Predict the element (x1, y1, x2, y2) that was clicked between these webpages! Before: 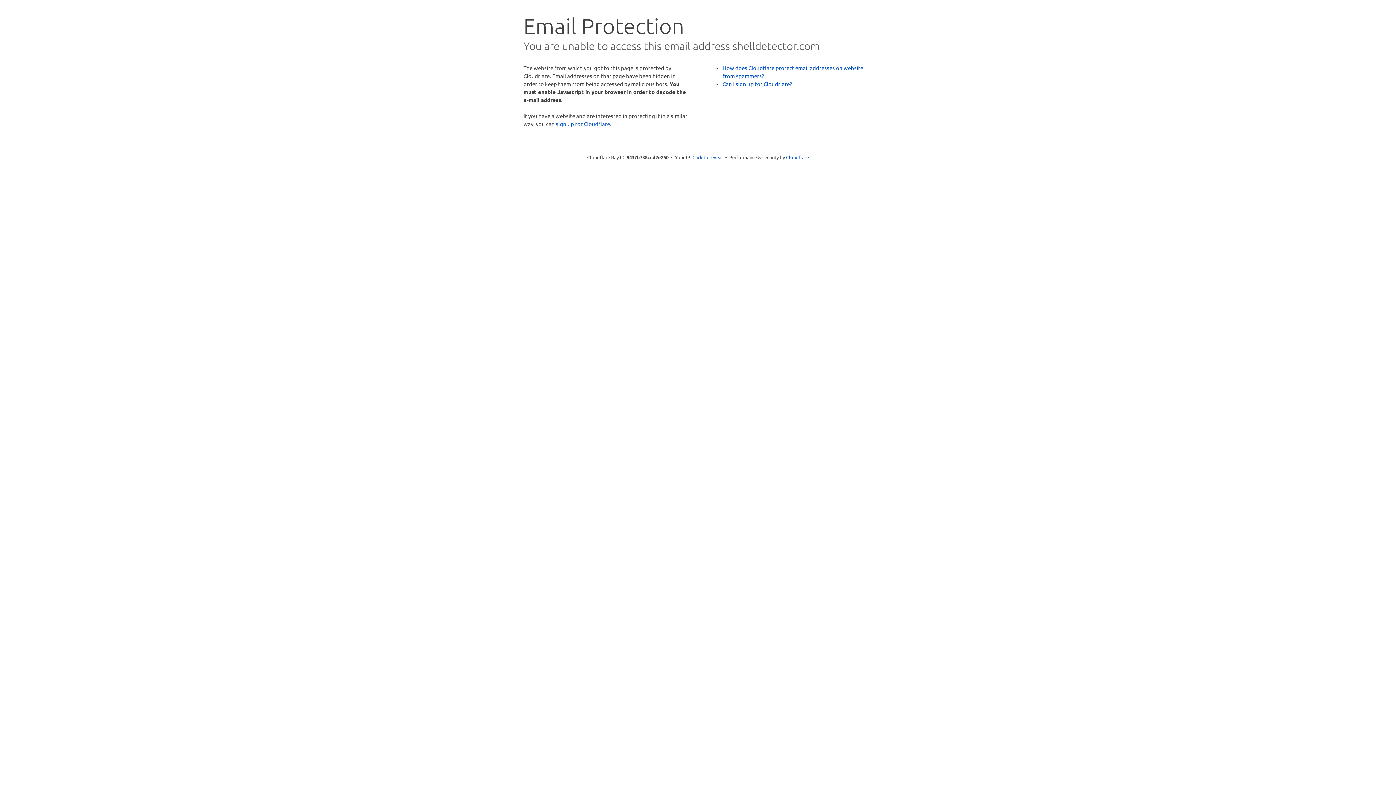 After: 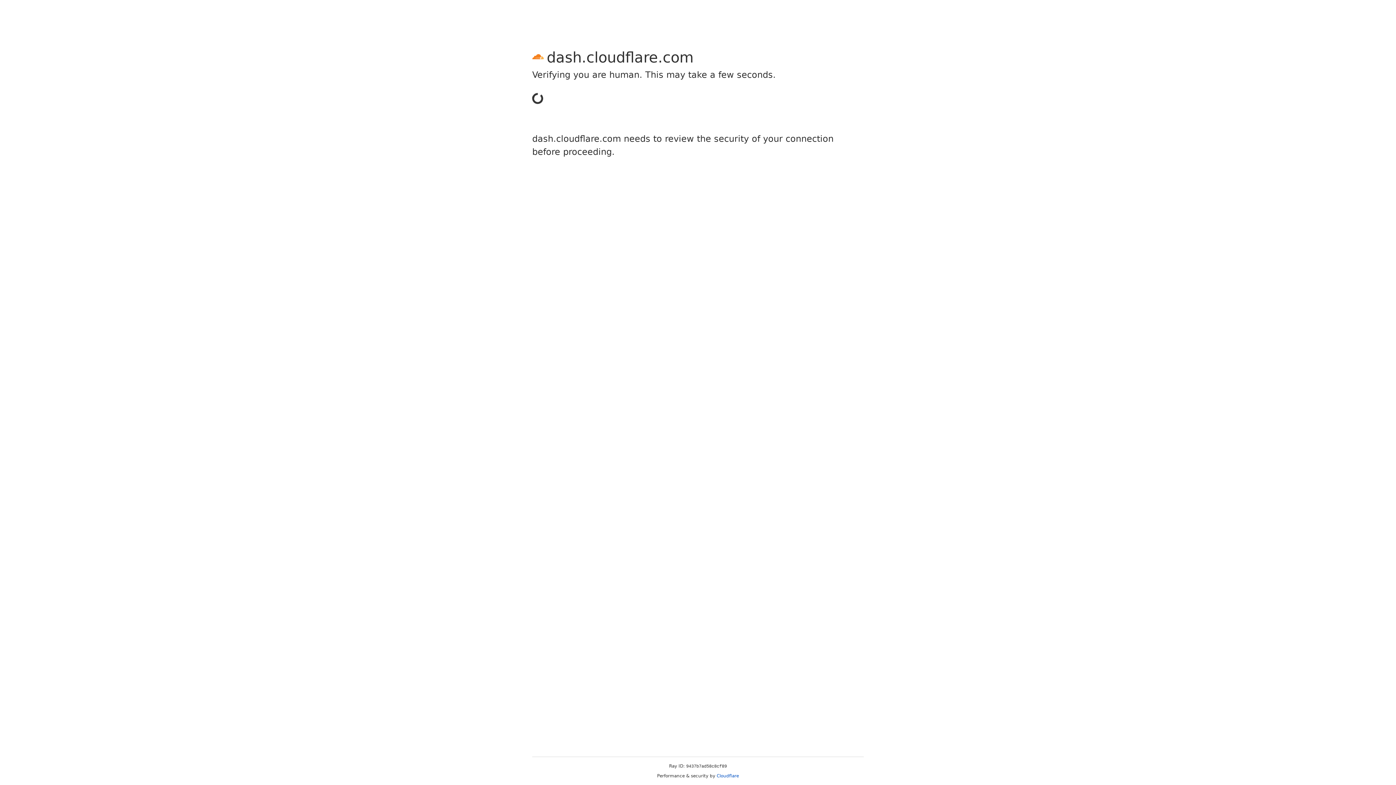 Action: bbox: (556, 120, 610, 127) label: sign up for Cloudflare